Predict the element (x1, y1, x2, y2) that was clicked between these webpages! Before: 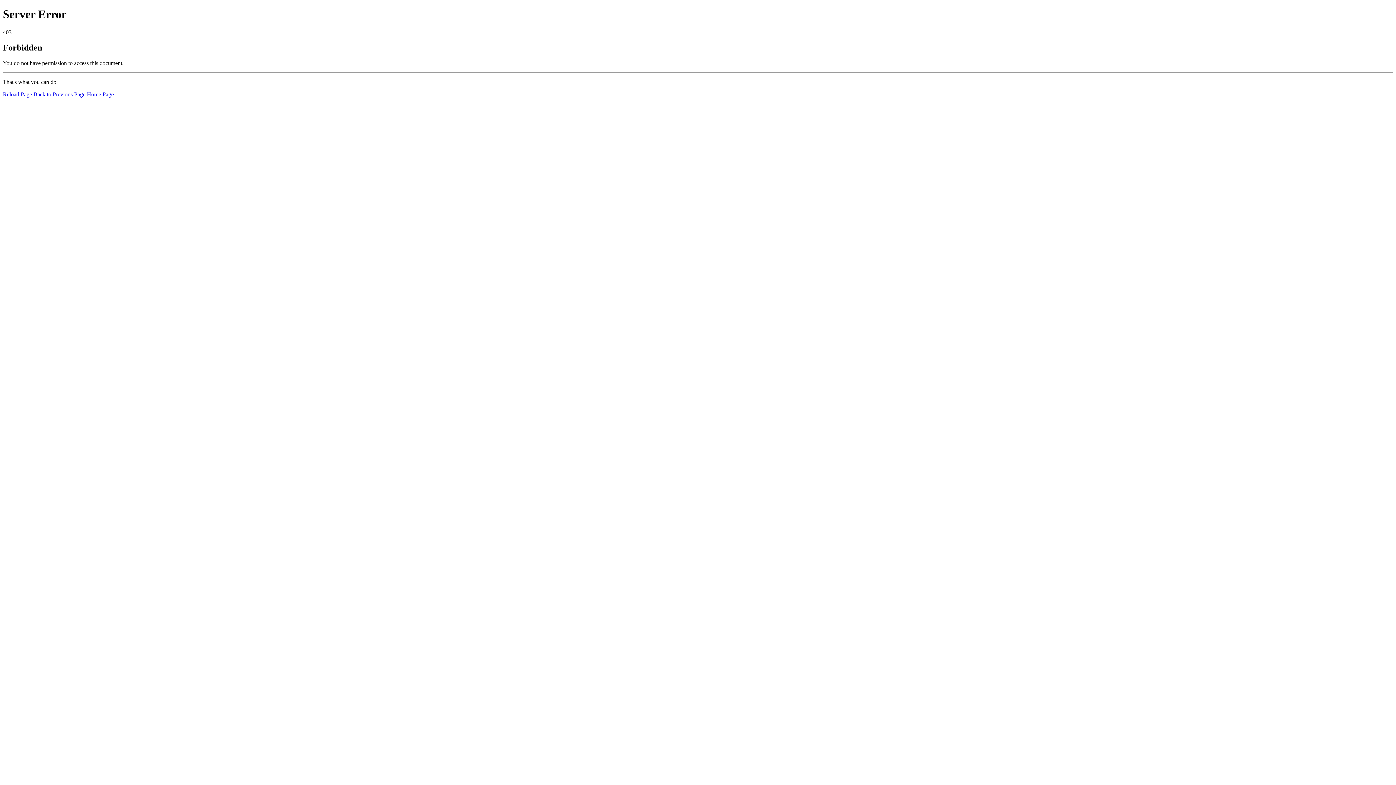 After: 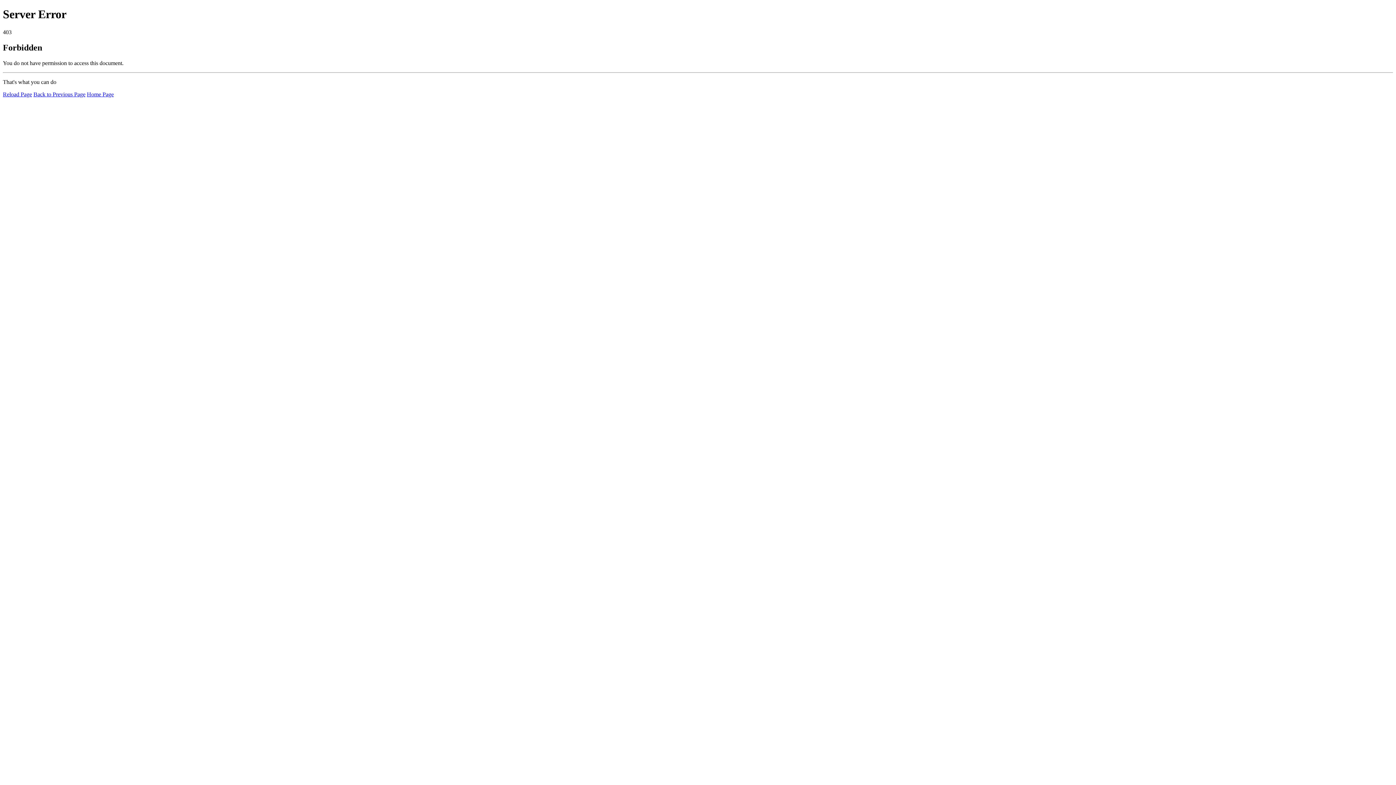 Action: bbox: (86, 91, 113, 97) label: Home Page